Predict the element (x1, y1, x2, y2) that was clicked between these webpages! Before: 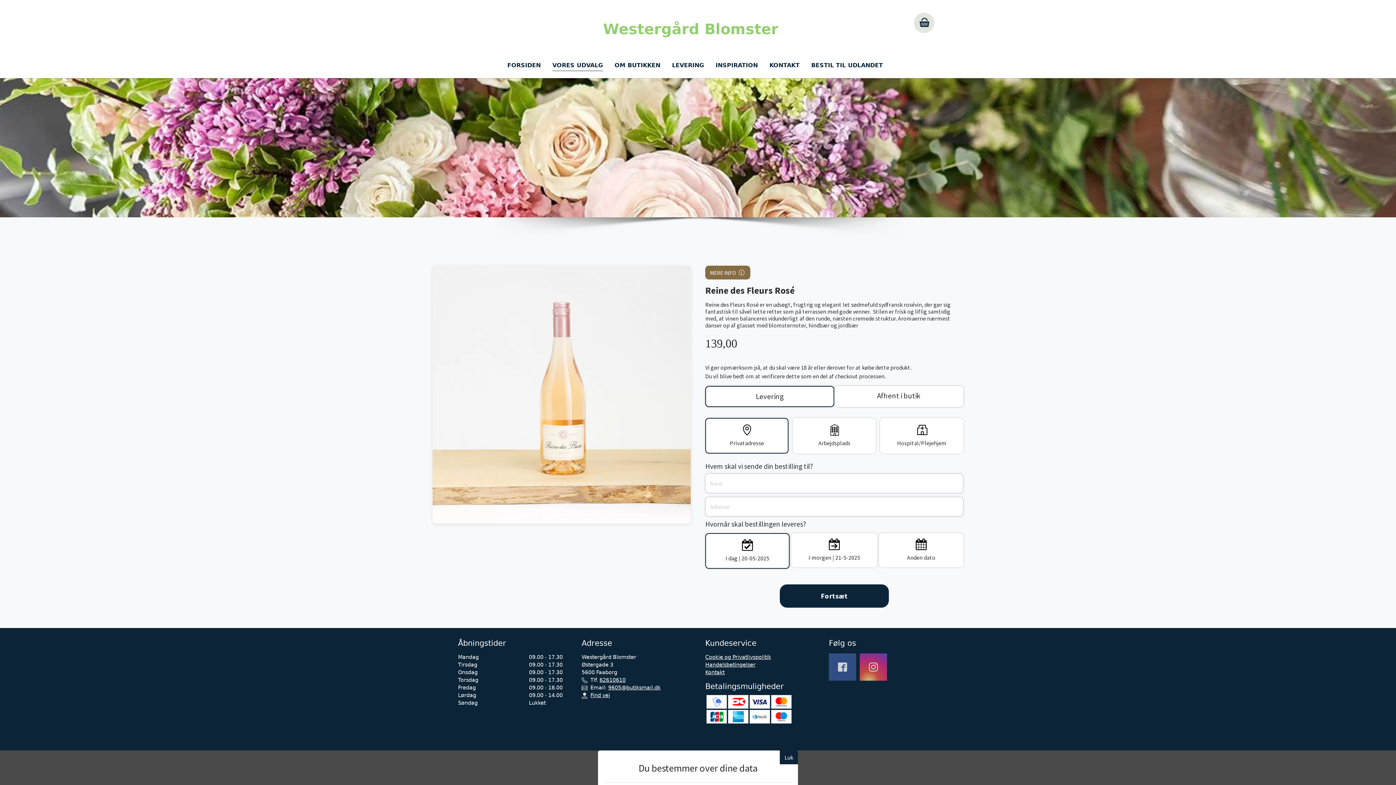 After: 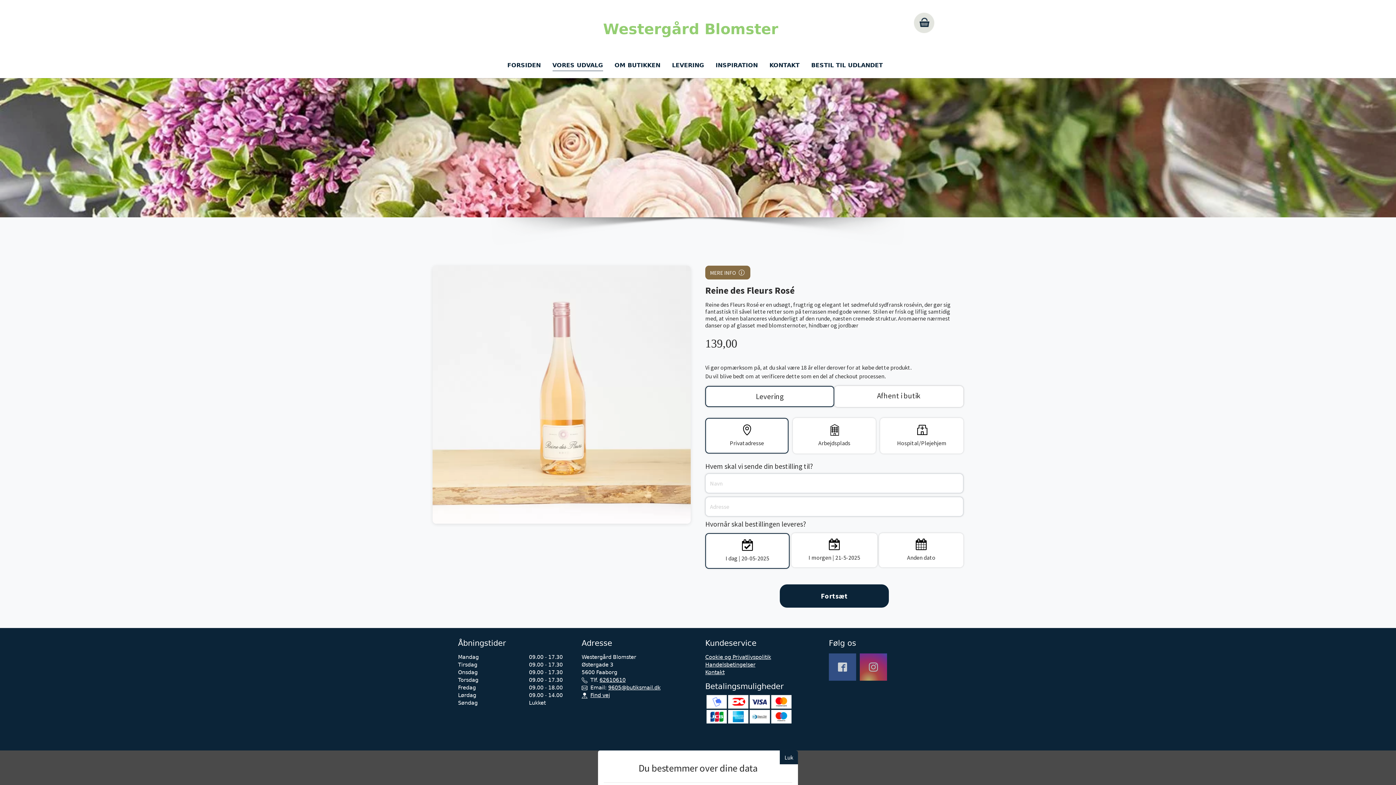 Action: bbox: (860, 653, 887, 680)